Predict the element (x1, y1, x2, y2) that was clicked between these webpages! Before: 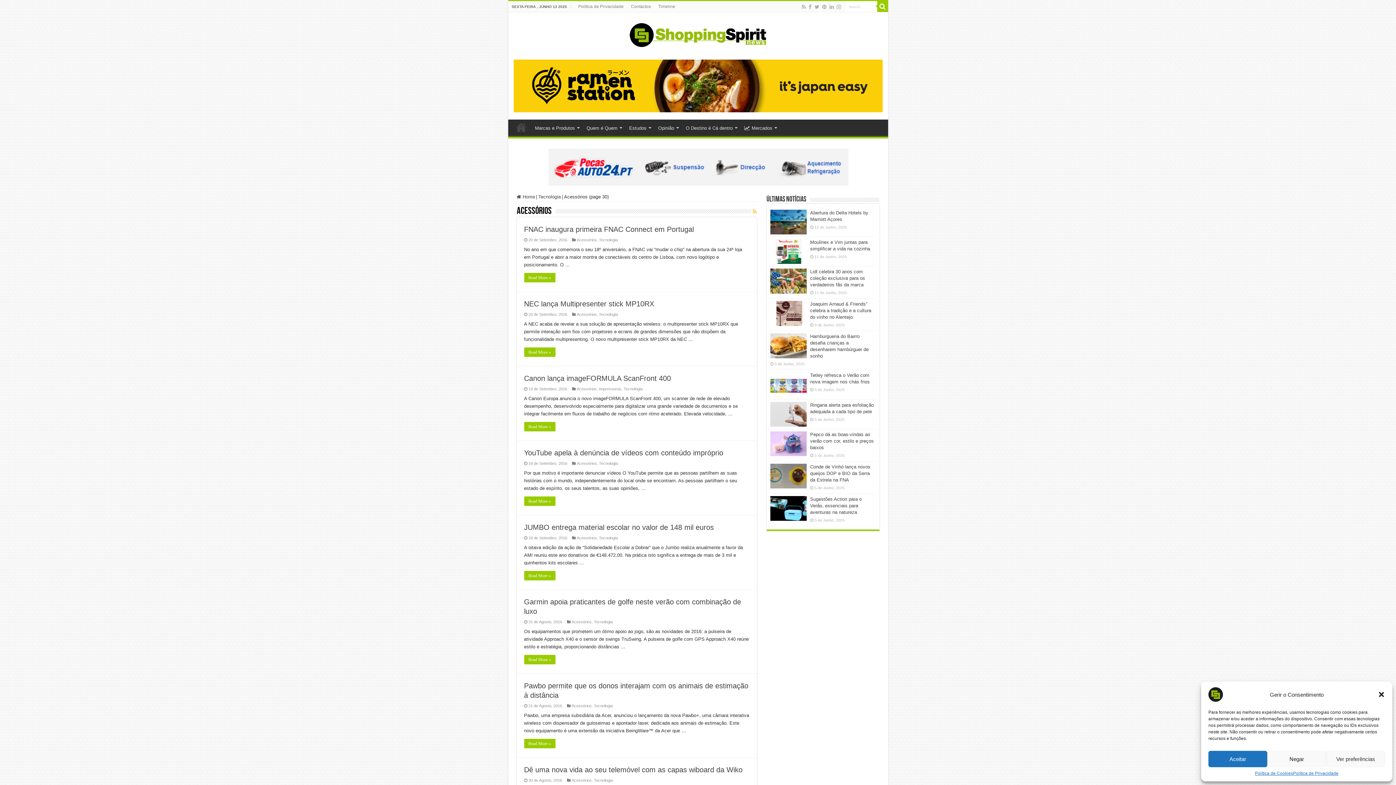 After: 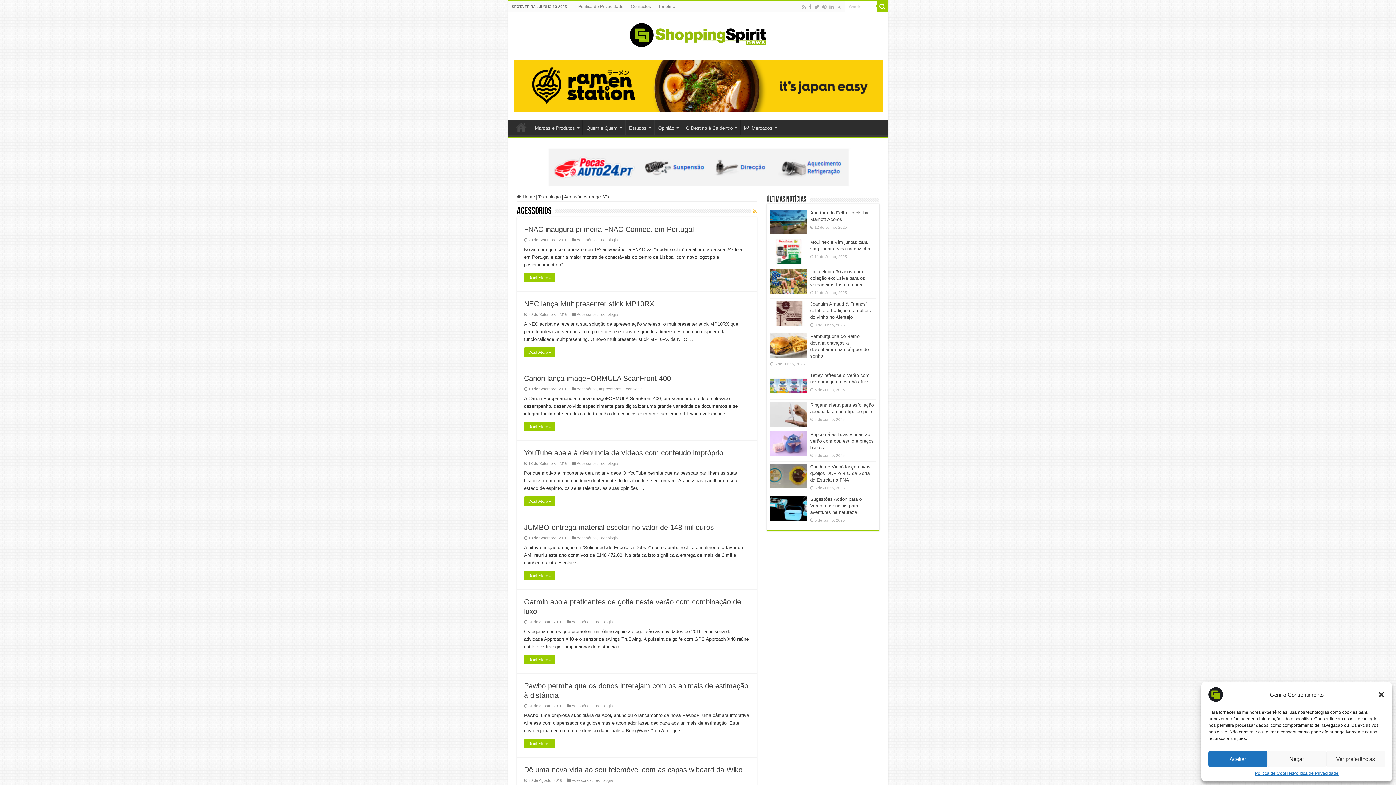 Action: bbox: (513, 82, 882, 88)